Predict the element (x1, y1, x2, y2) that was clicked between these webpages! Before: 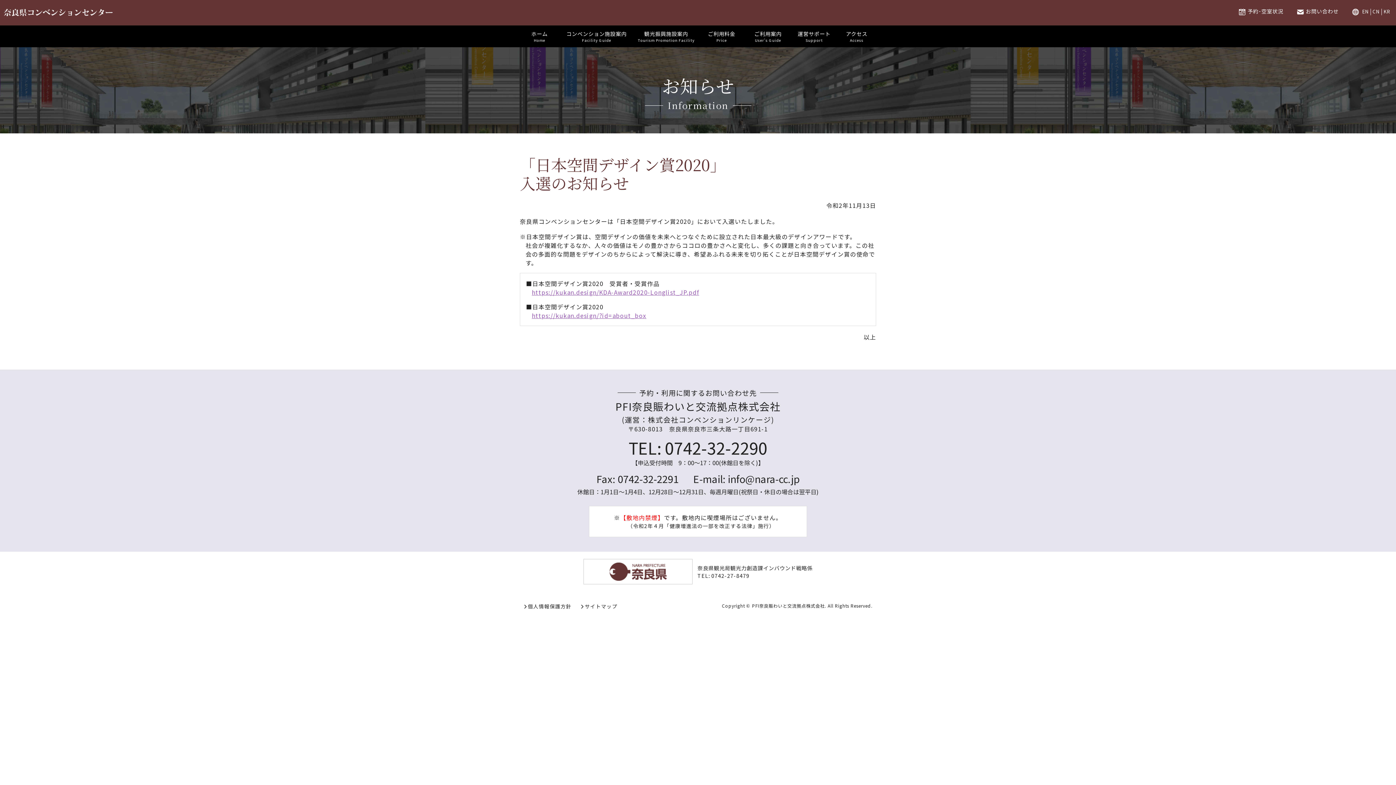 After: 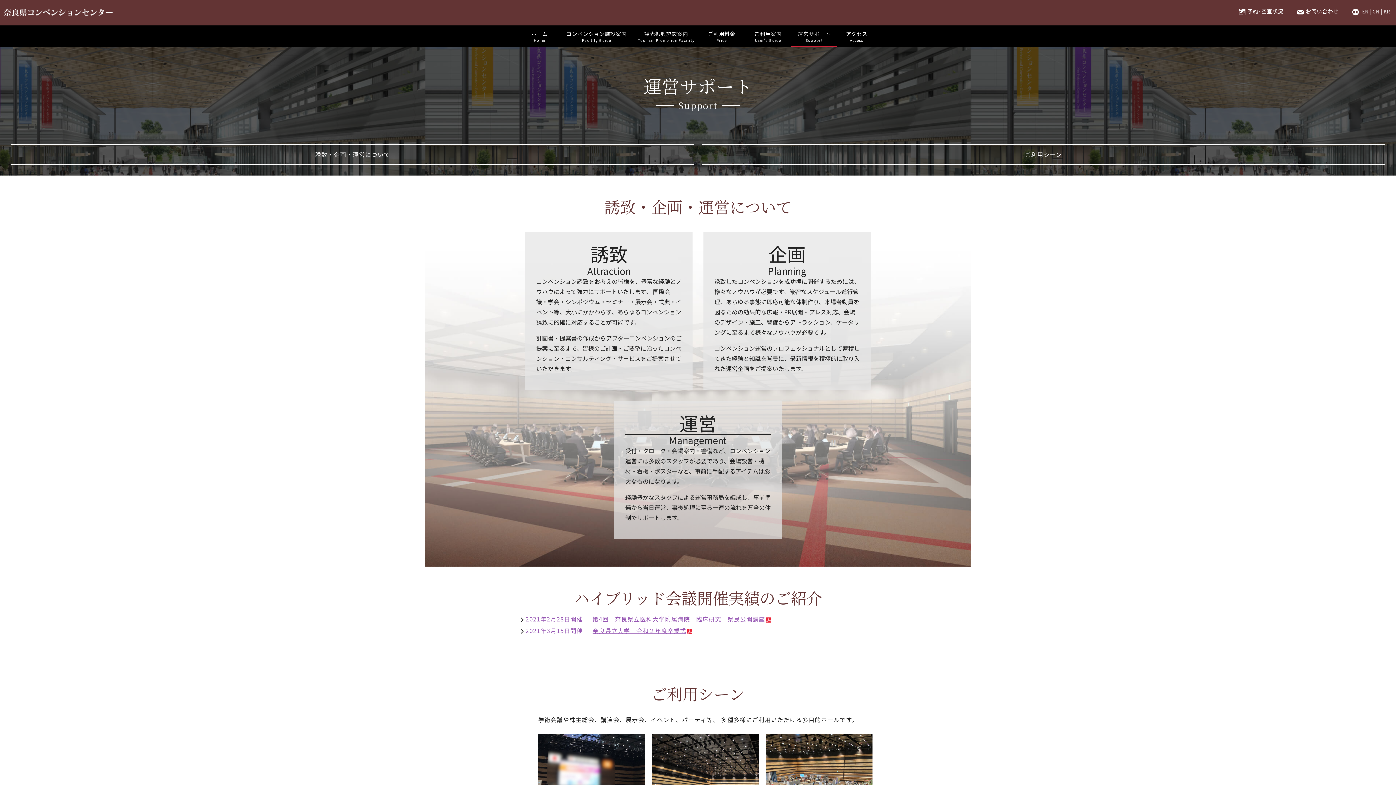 Action: label: 運営サポート
Support bbox: (791, 25, 837, 47)